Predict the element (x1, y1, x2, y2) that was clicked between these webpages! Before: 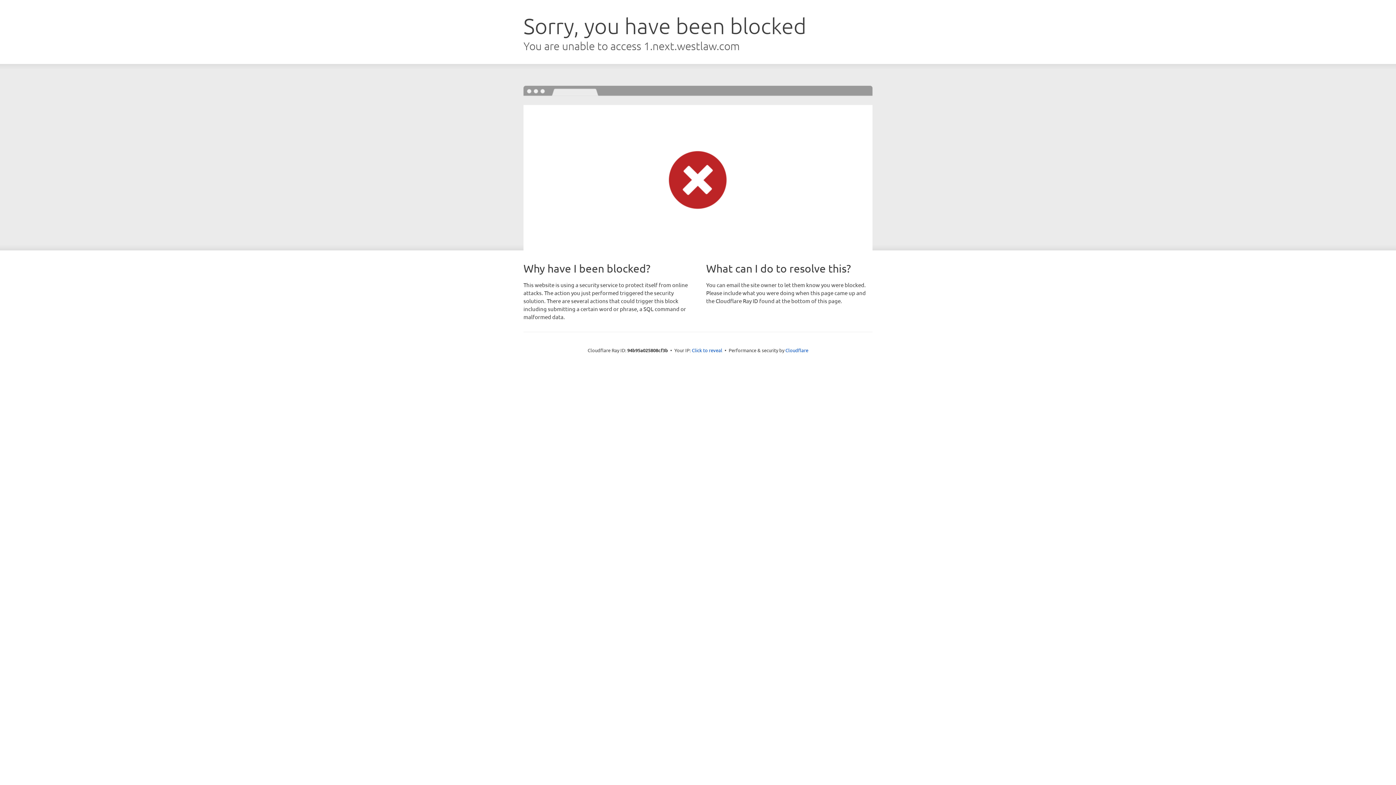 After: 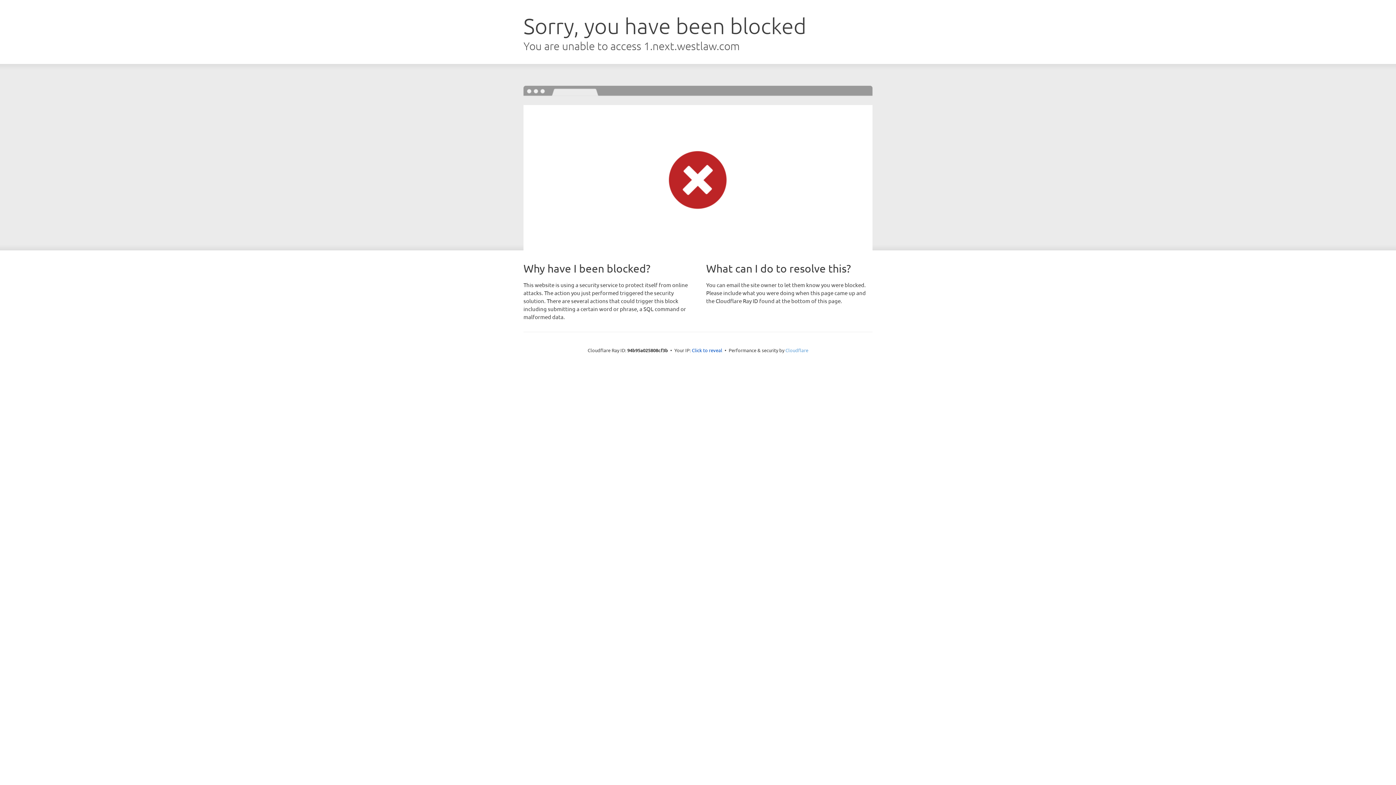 Action: bbox: (785, 347, 808, 353) label: Cloudflare